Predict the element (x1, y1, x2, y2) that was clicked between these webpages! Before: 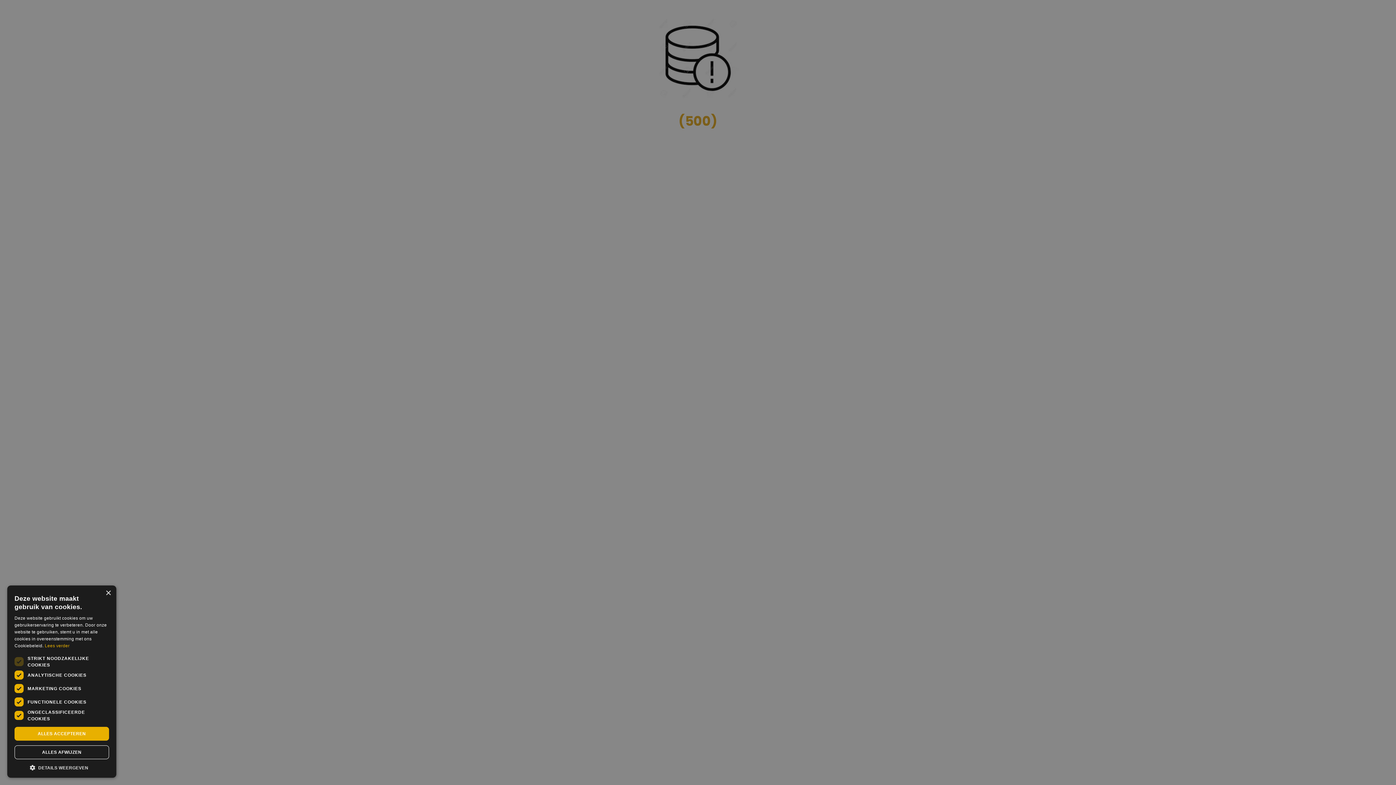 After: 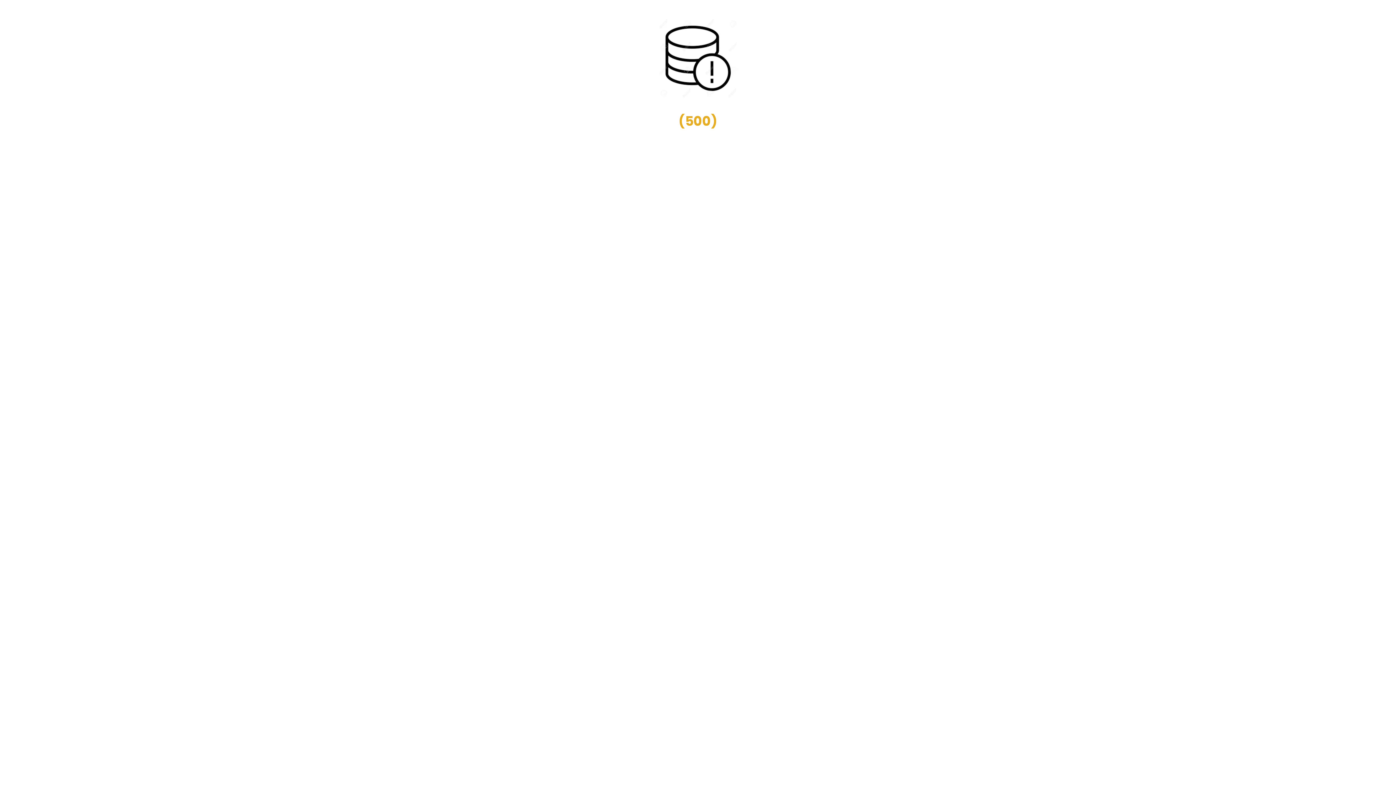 Action: label: ALLES ACCEPTEREN bbox: (14, 727, 109, 741)